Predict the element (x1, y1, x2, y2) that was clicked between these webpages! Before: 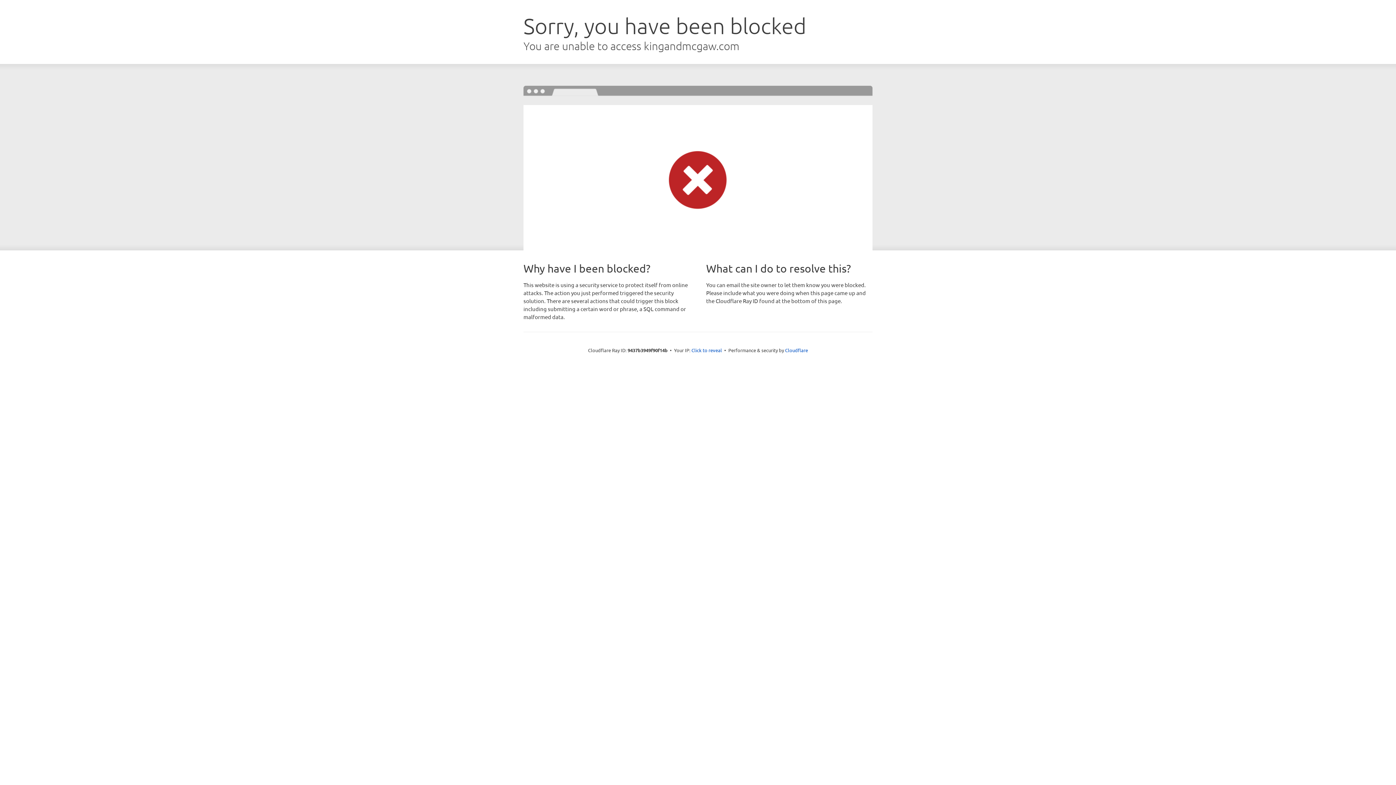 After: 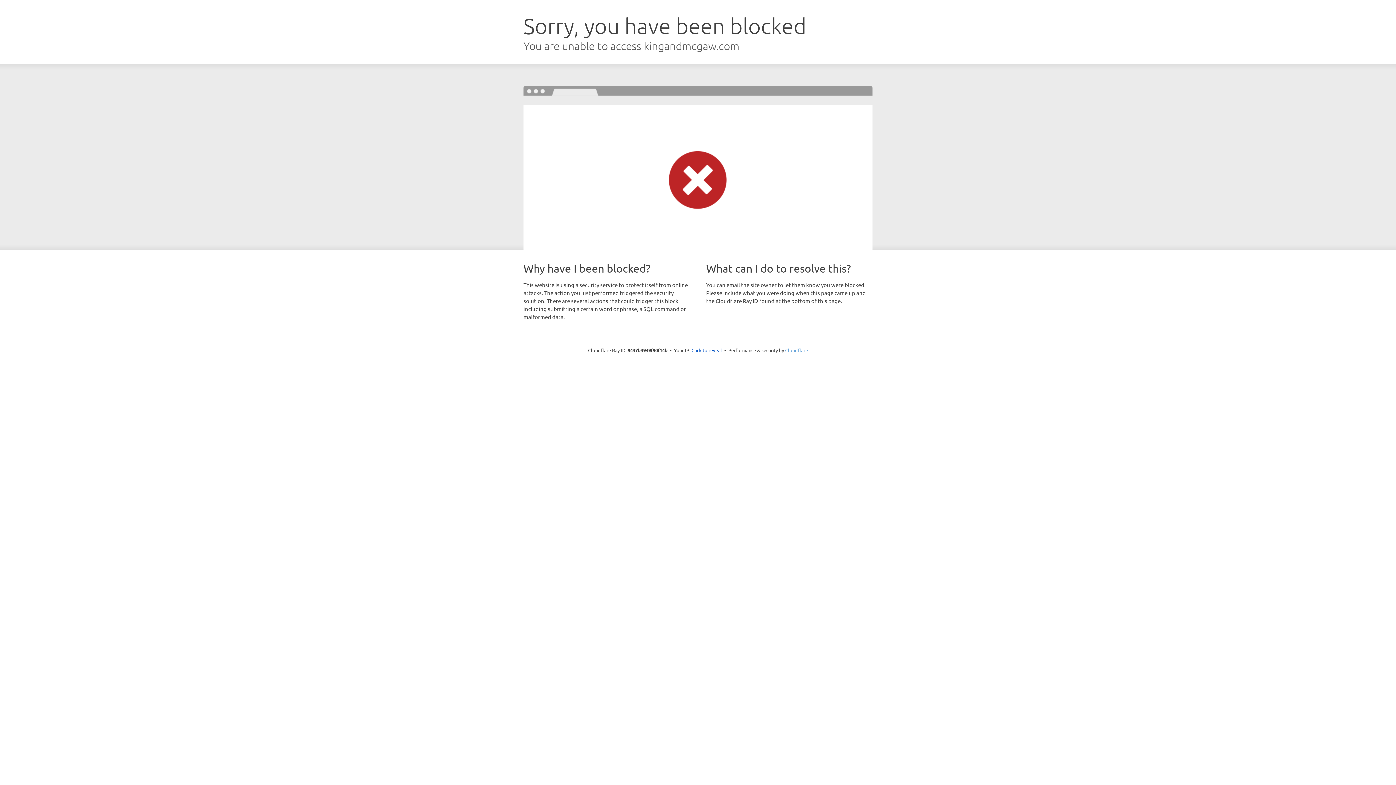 Action: bbox: (785, 347, 808, 353) label: Cloudflare